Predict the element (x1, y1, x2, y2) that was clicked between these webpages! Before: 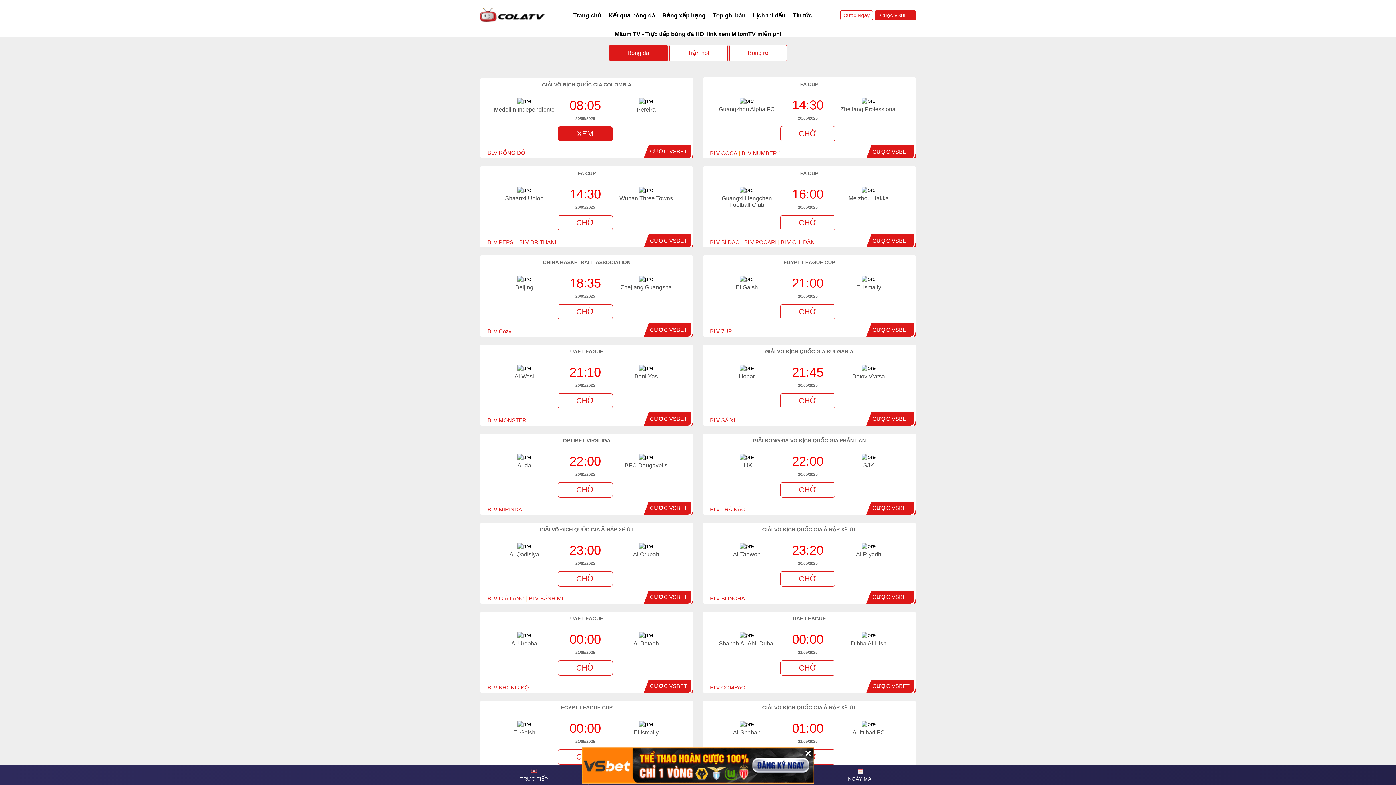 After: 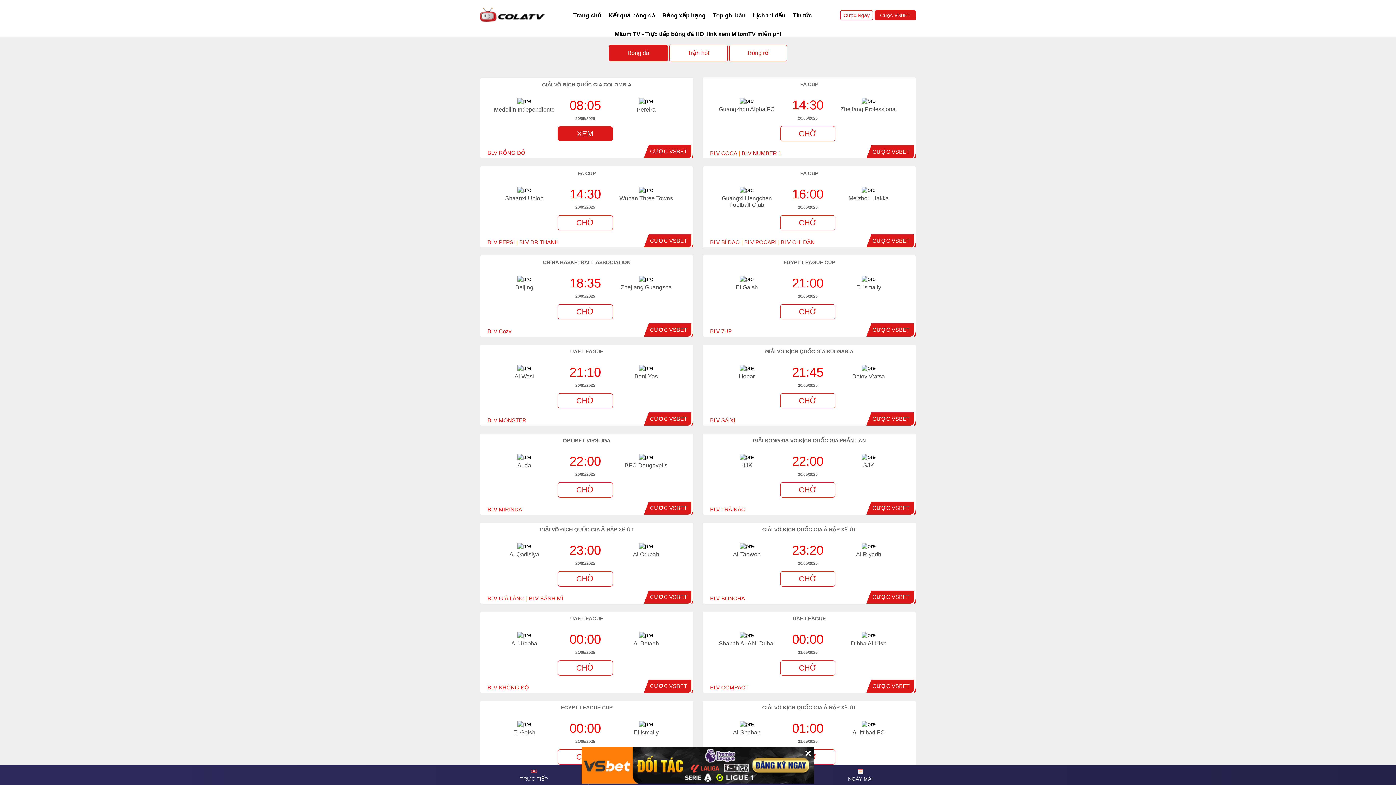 Action: label: CƯỢC VSBET bbox: (650, 683, 687, 689)